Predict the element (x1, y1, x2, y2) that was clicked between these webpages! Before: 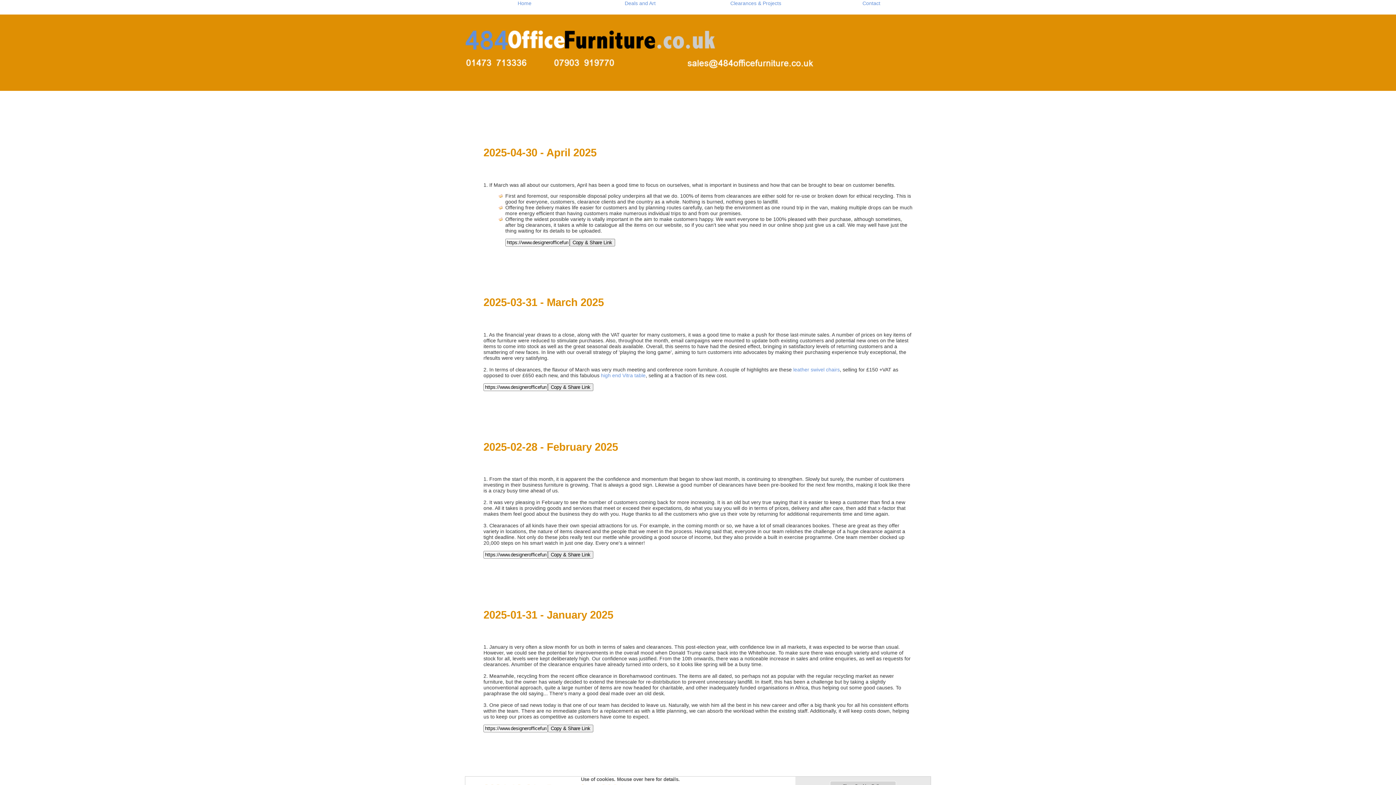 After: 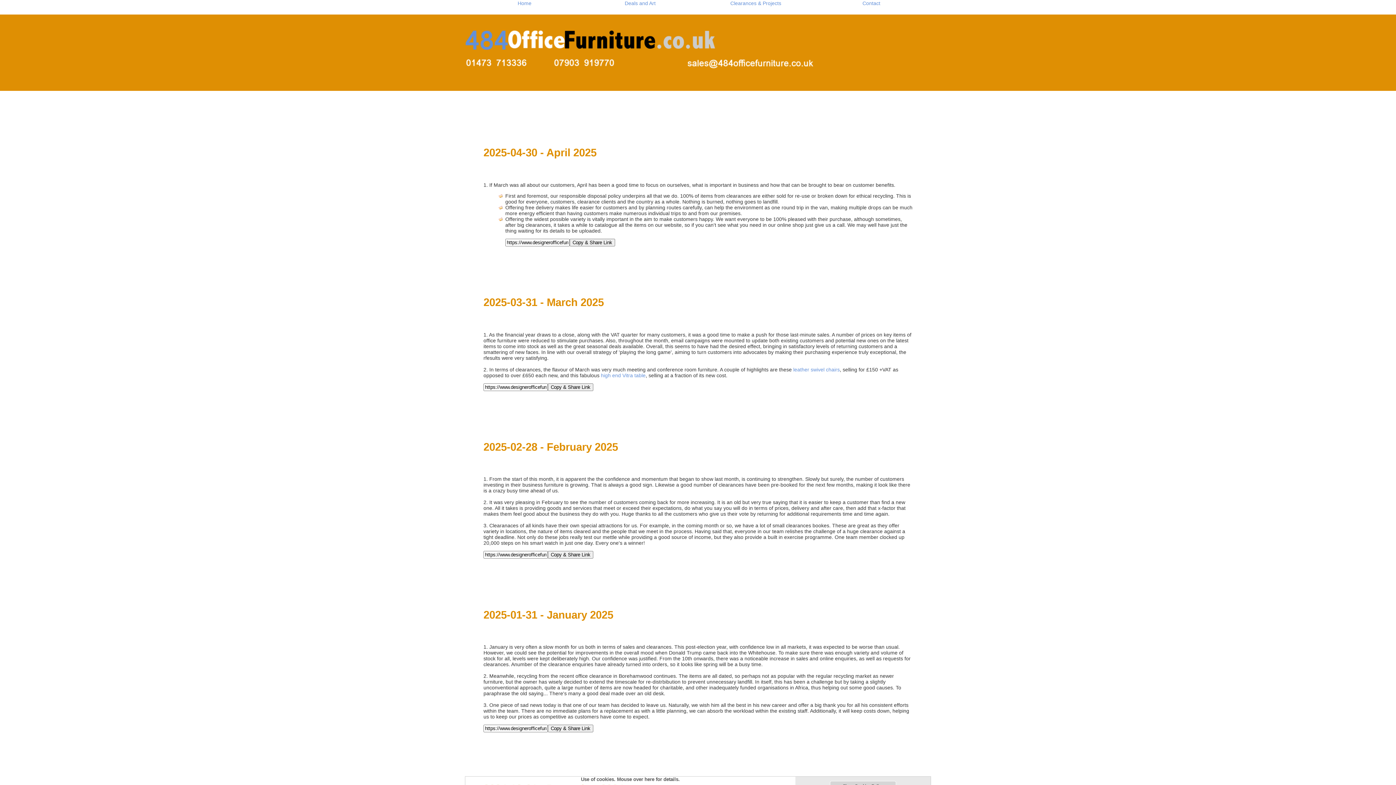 Action: bbox: (483, 138, 596, 167) label: 2025-04-30 - April 2025